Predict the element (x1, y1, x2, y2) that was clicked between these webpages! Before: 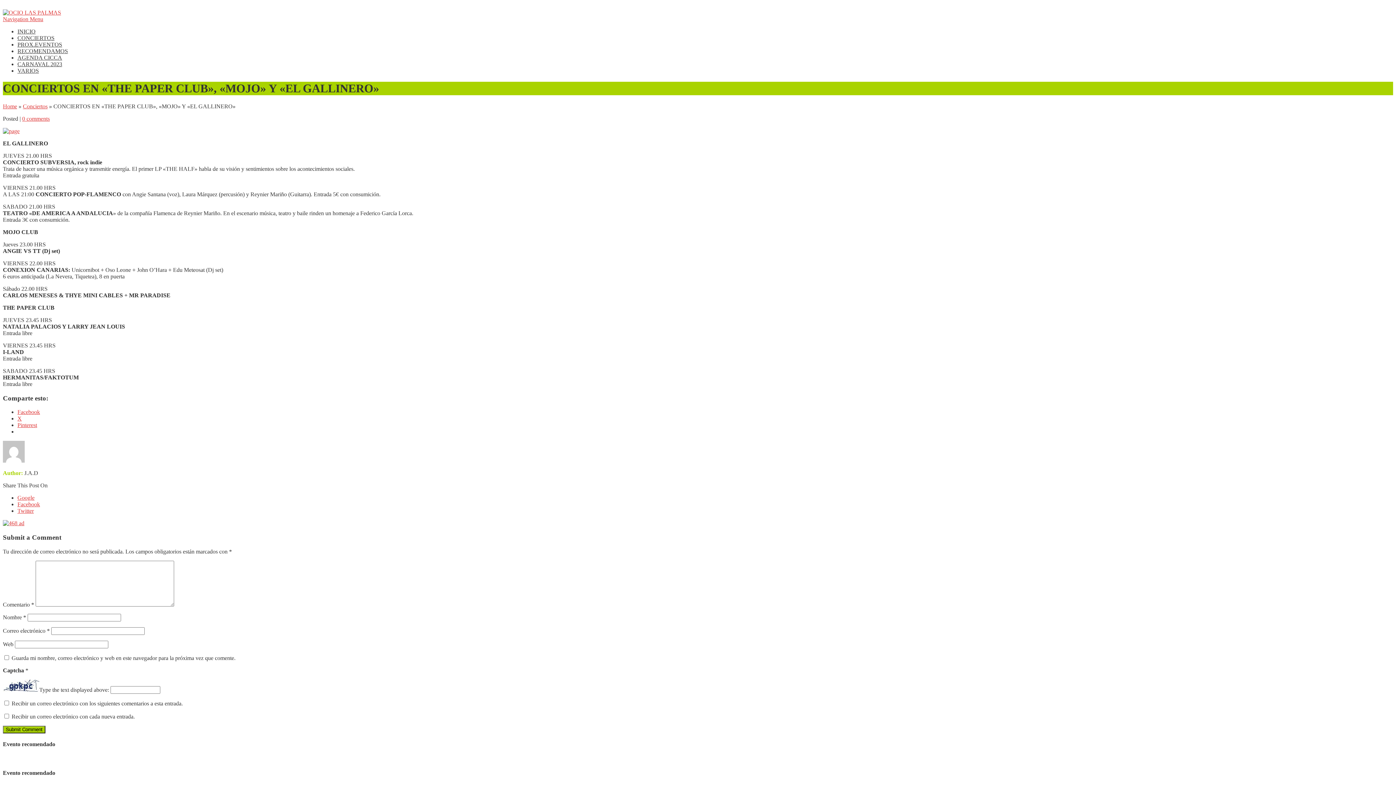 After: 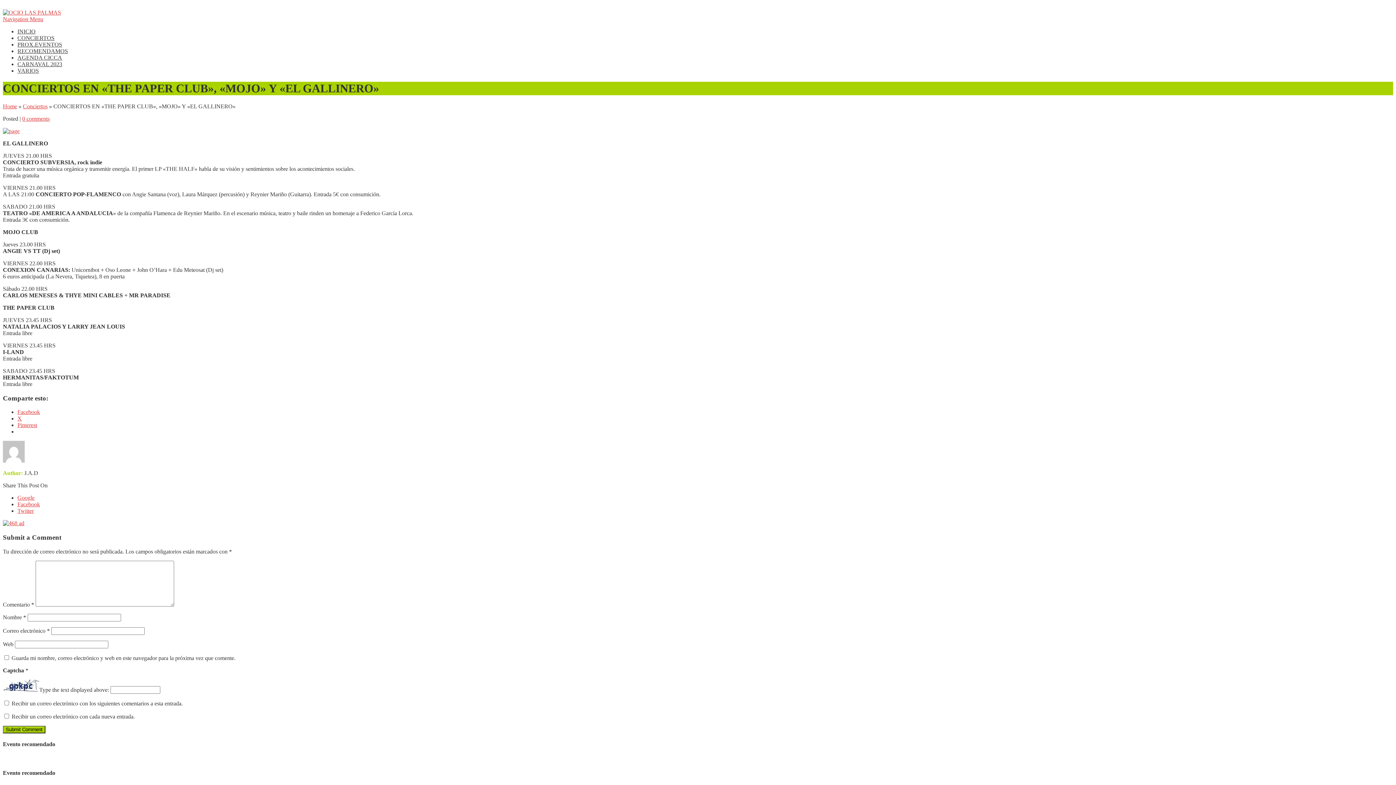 Action: bbox: (17, 409, 40, 415) label: Facebook